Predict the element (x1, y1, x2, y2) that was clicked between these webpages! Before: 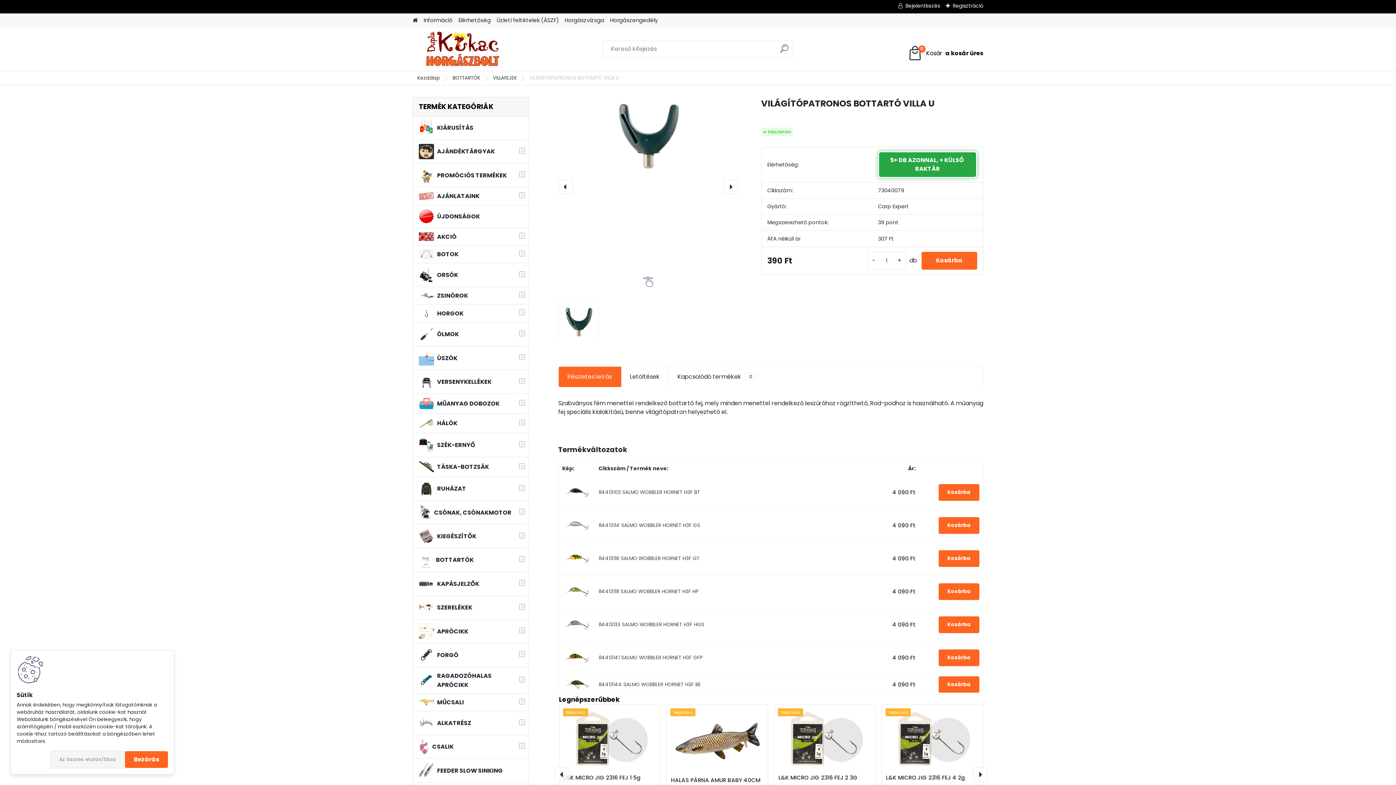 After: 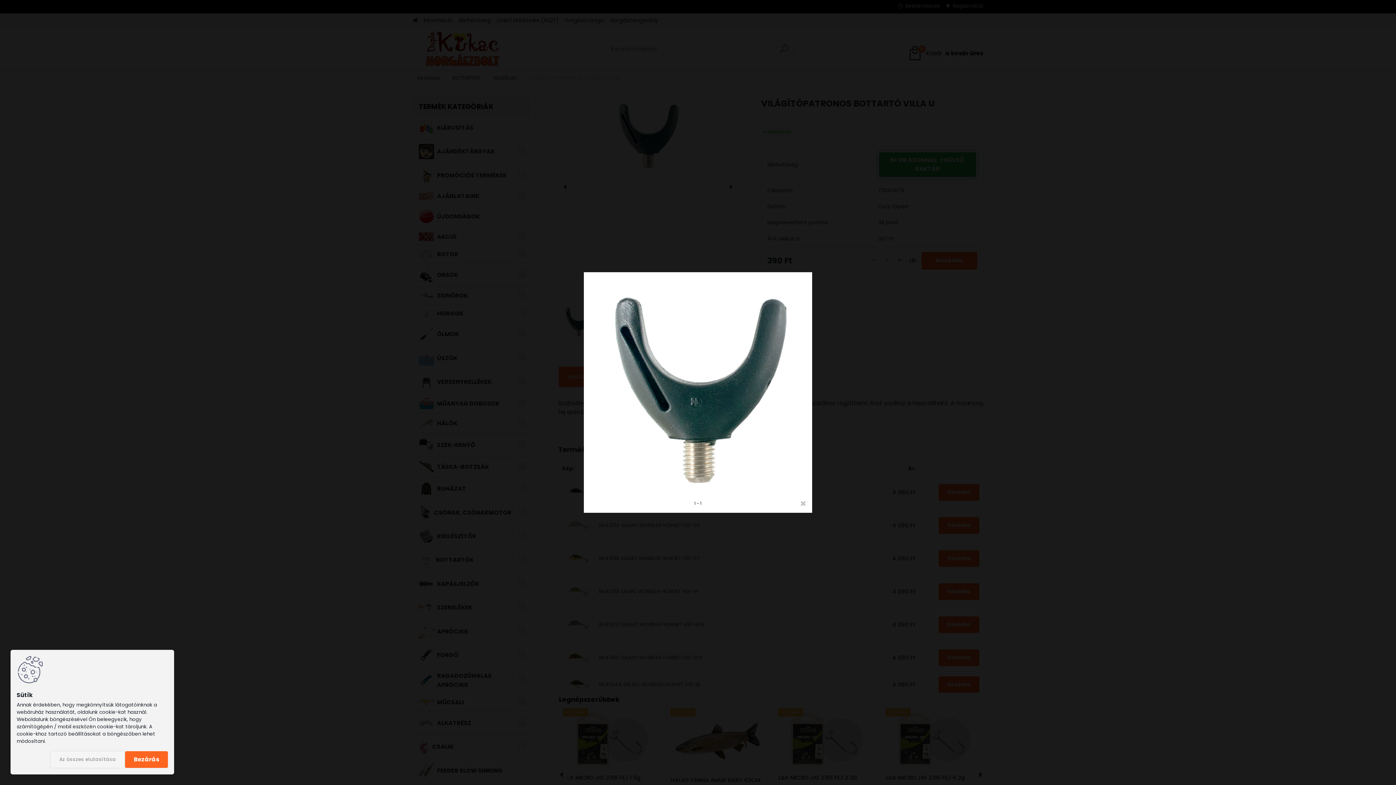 Action: bbox: (558, 301, 598, 309)